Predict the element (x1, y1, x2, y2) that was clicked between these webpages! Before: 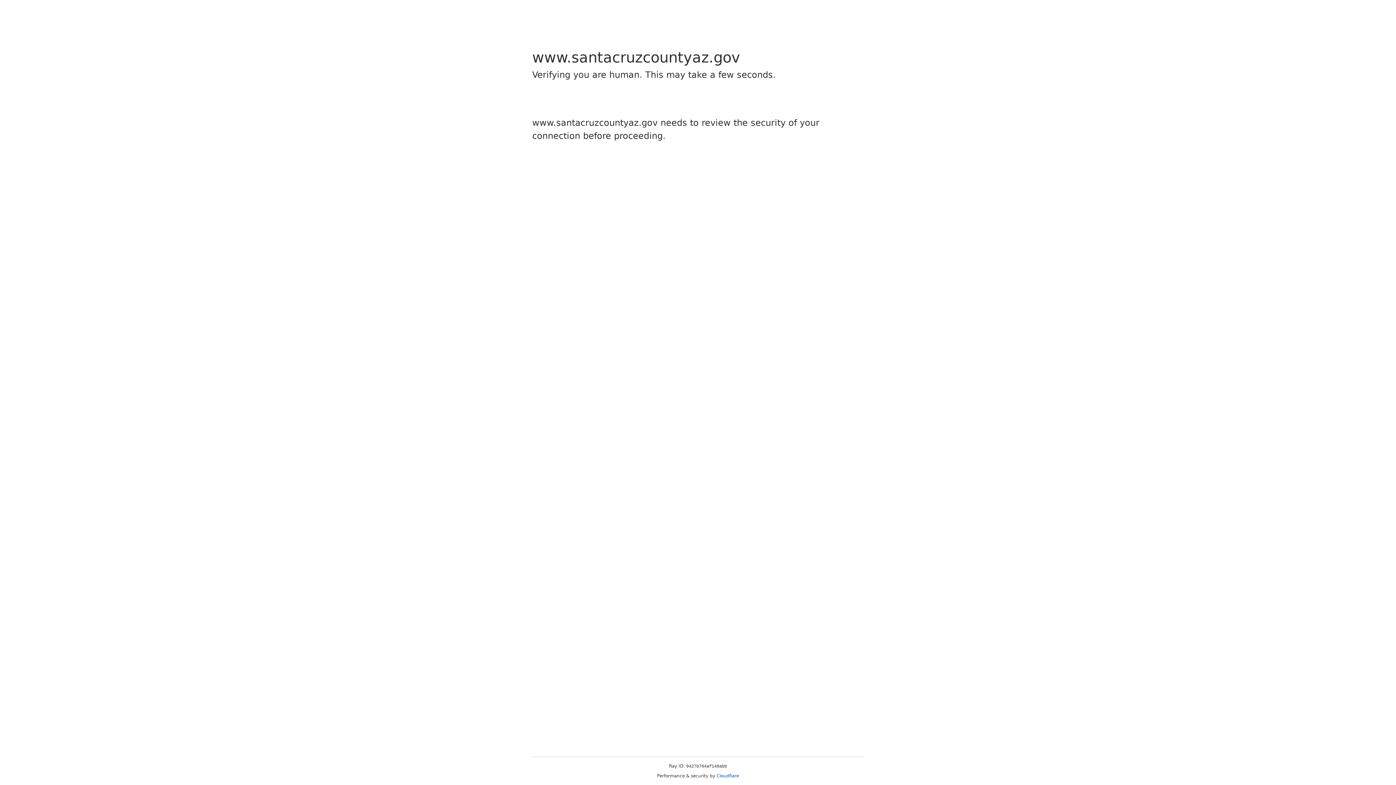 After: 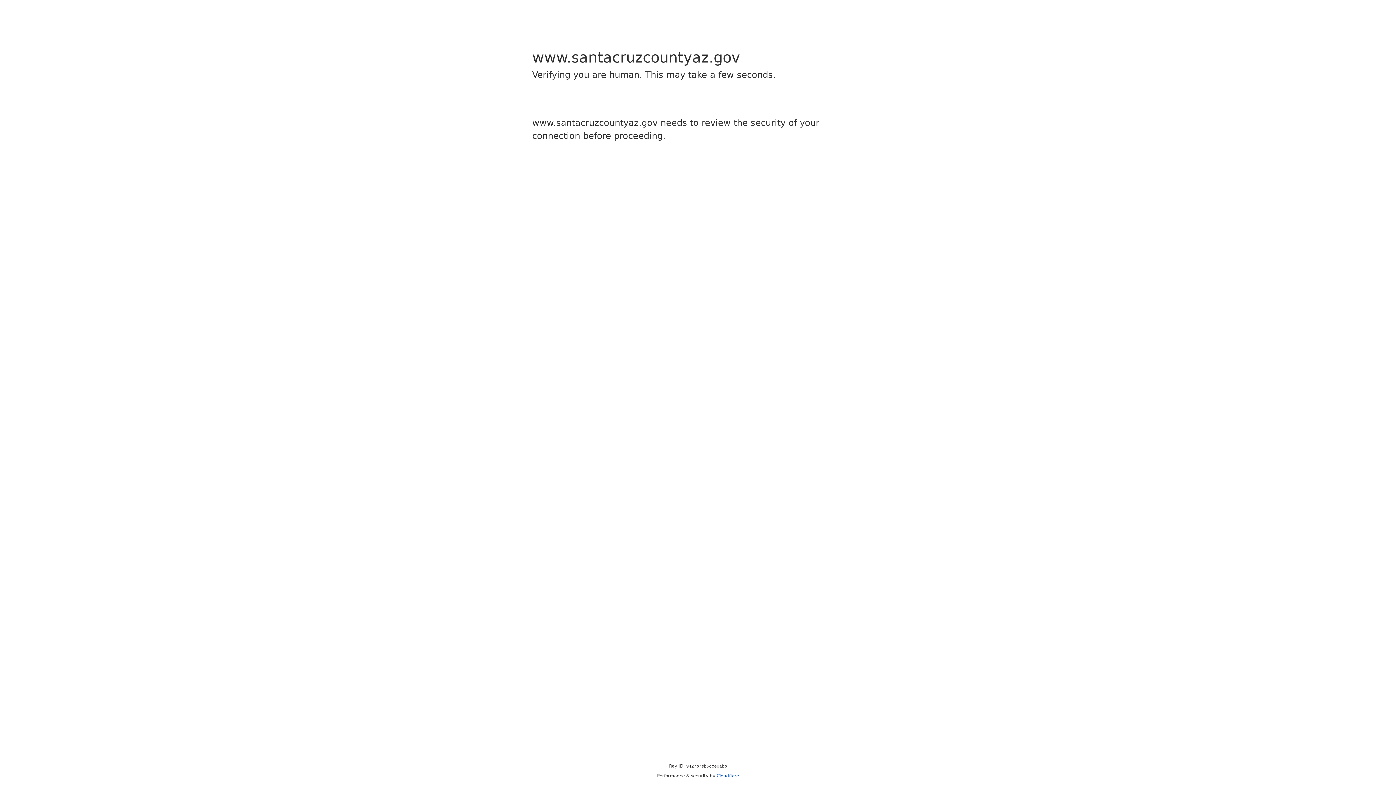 Action: label: Cloudflare bbox: (716, 773, 739, 778)